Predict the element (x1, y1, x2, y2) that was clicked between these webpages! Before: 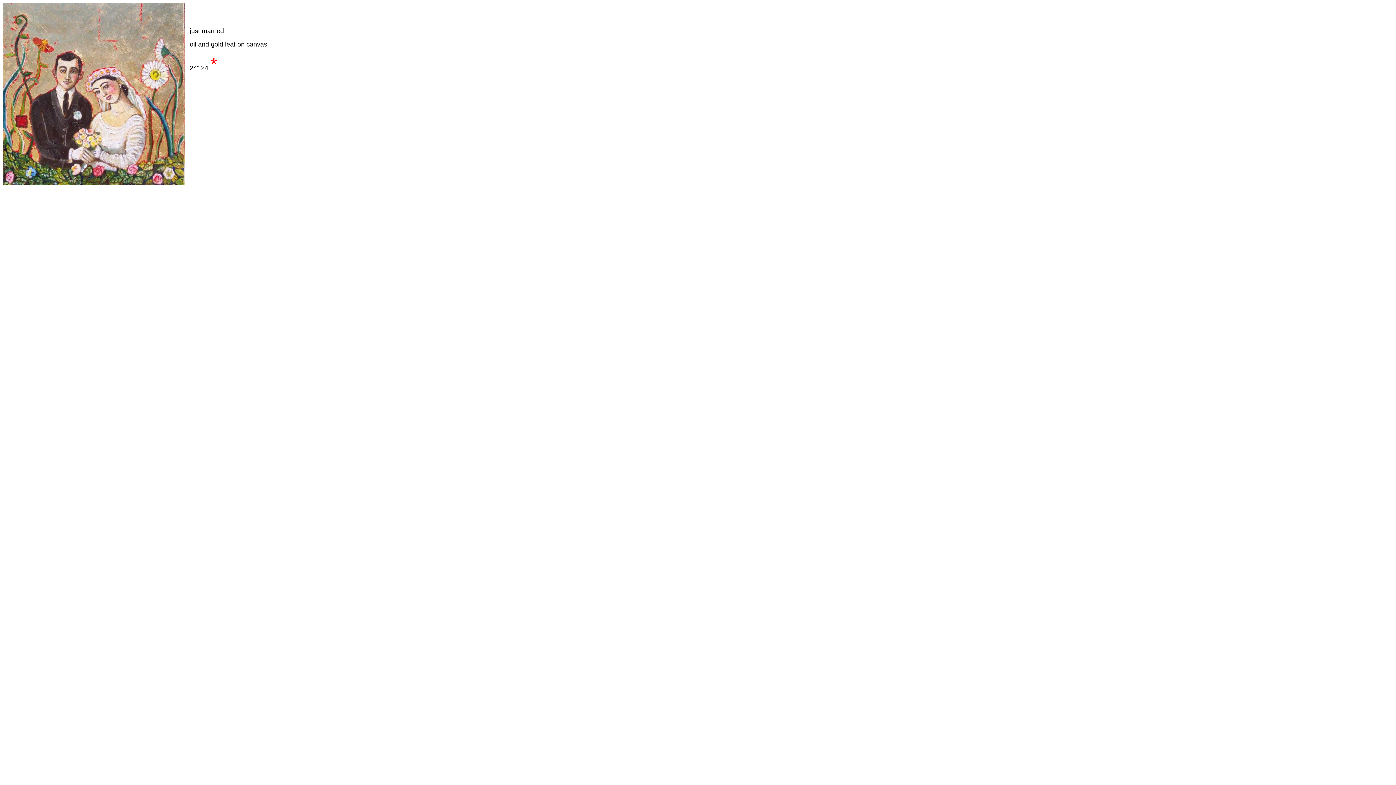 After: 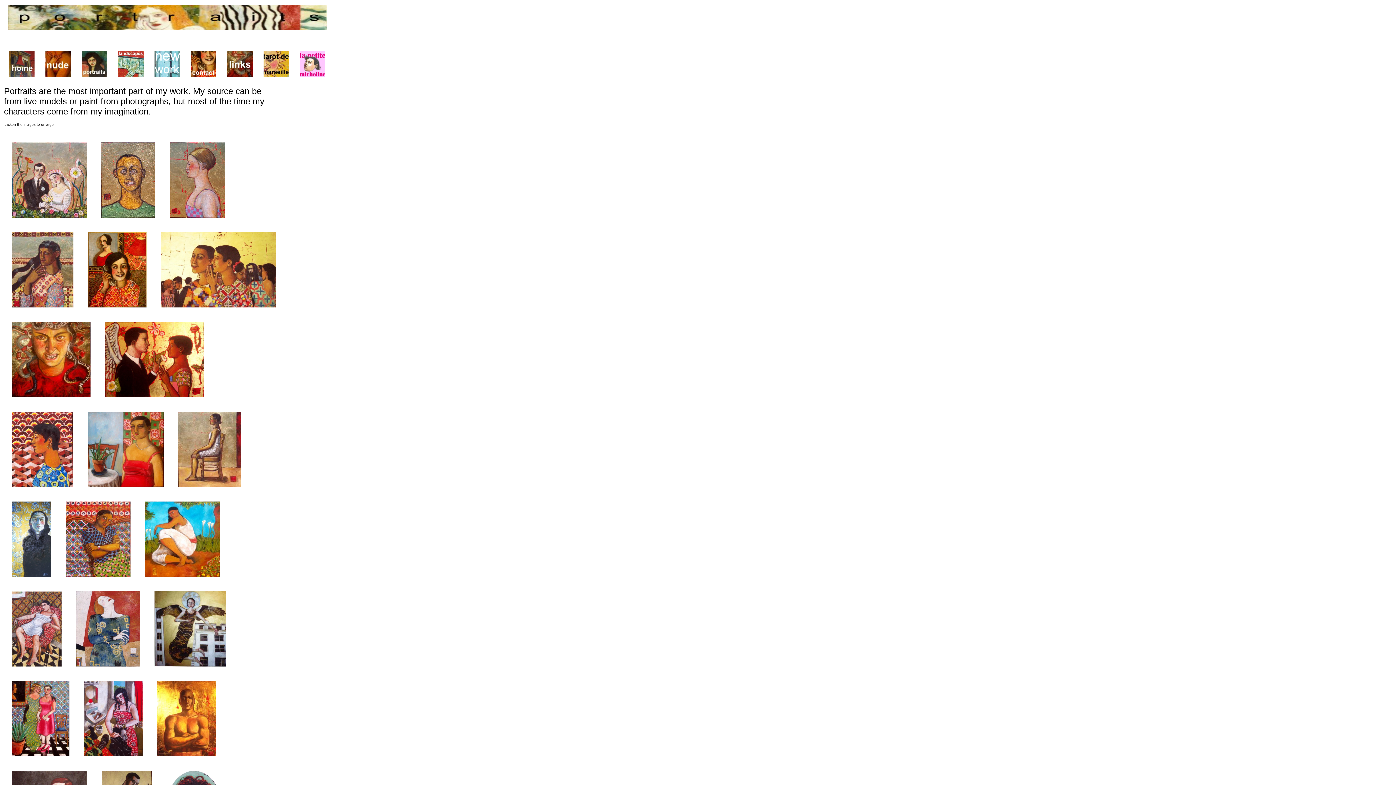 Action: bbox: (2, 179, 184, 185)